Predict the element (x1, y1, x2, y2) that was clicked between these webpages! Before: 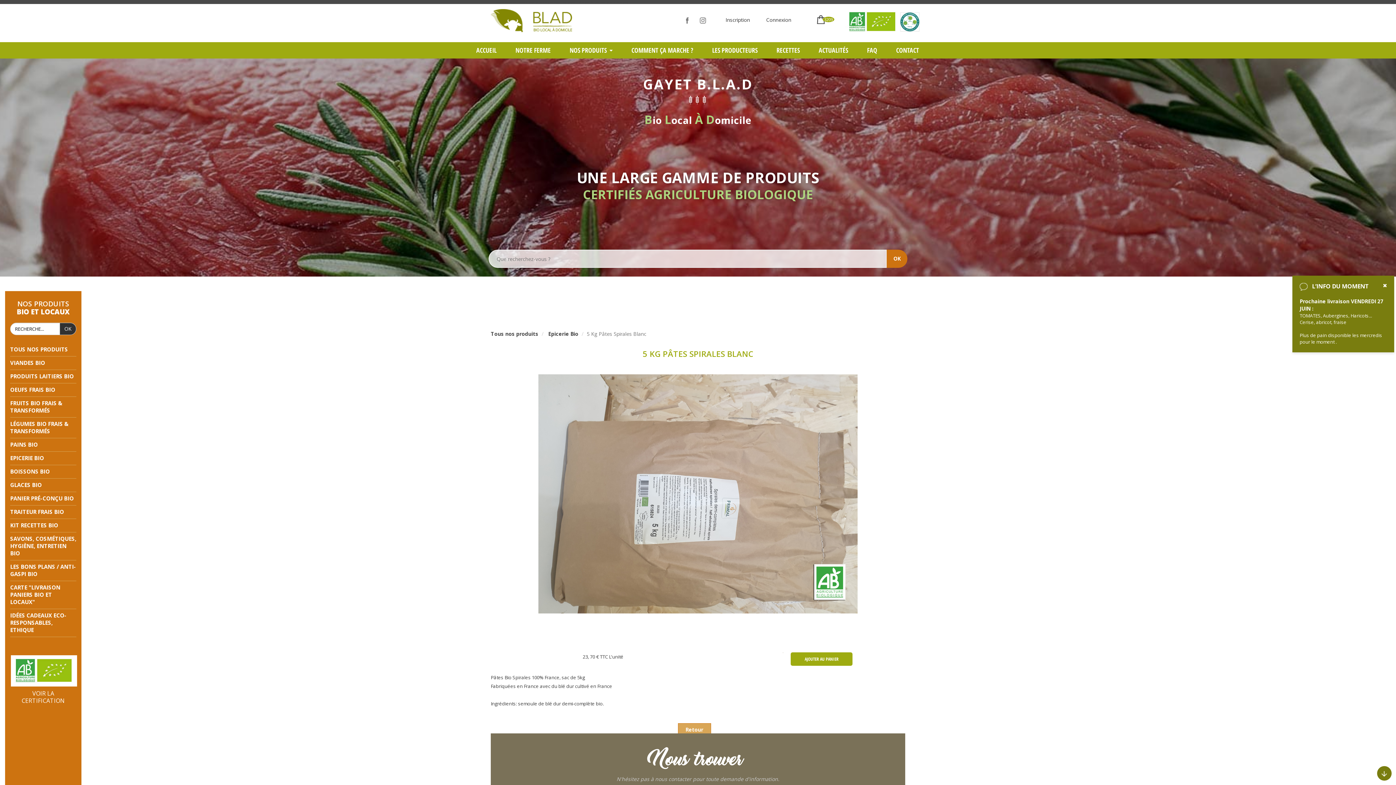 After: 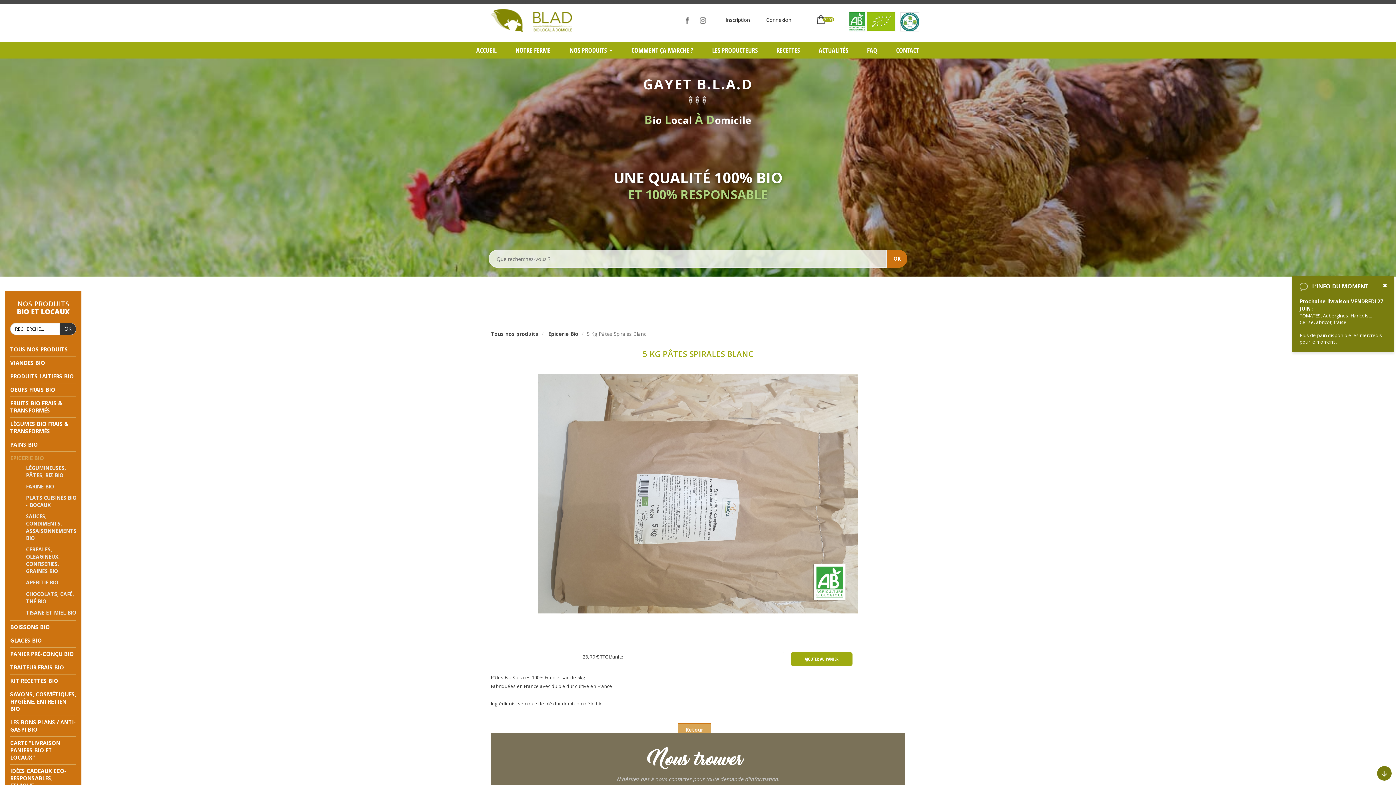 Action: bbox: (10, 454, 44, 461) label: EPICERIE BIO